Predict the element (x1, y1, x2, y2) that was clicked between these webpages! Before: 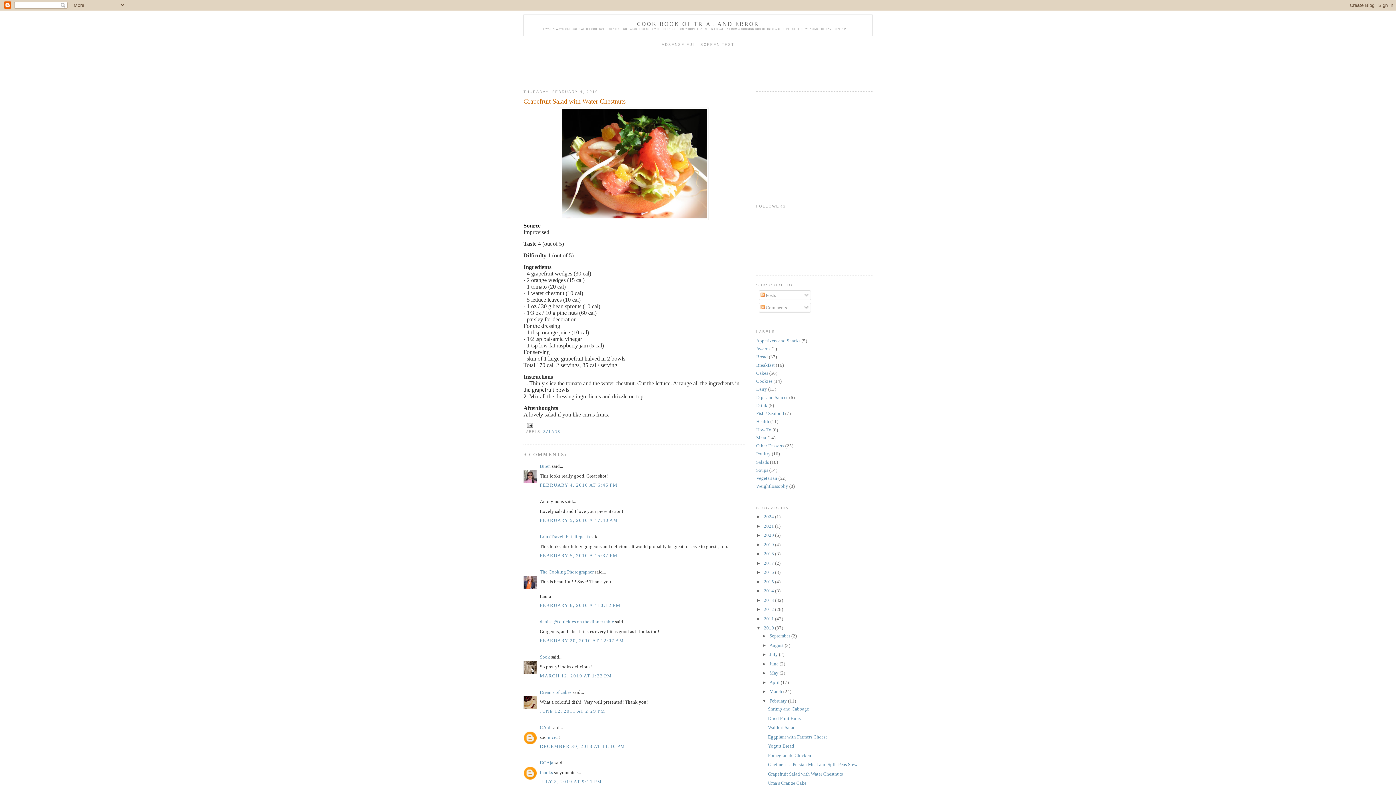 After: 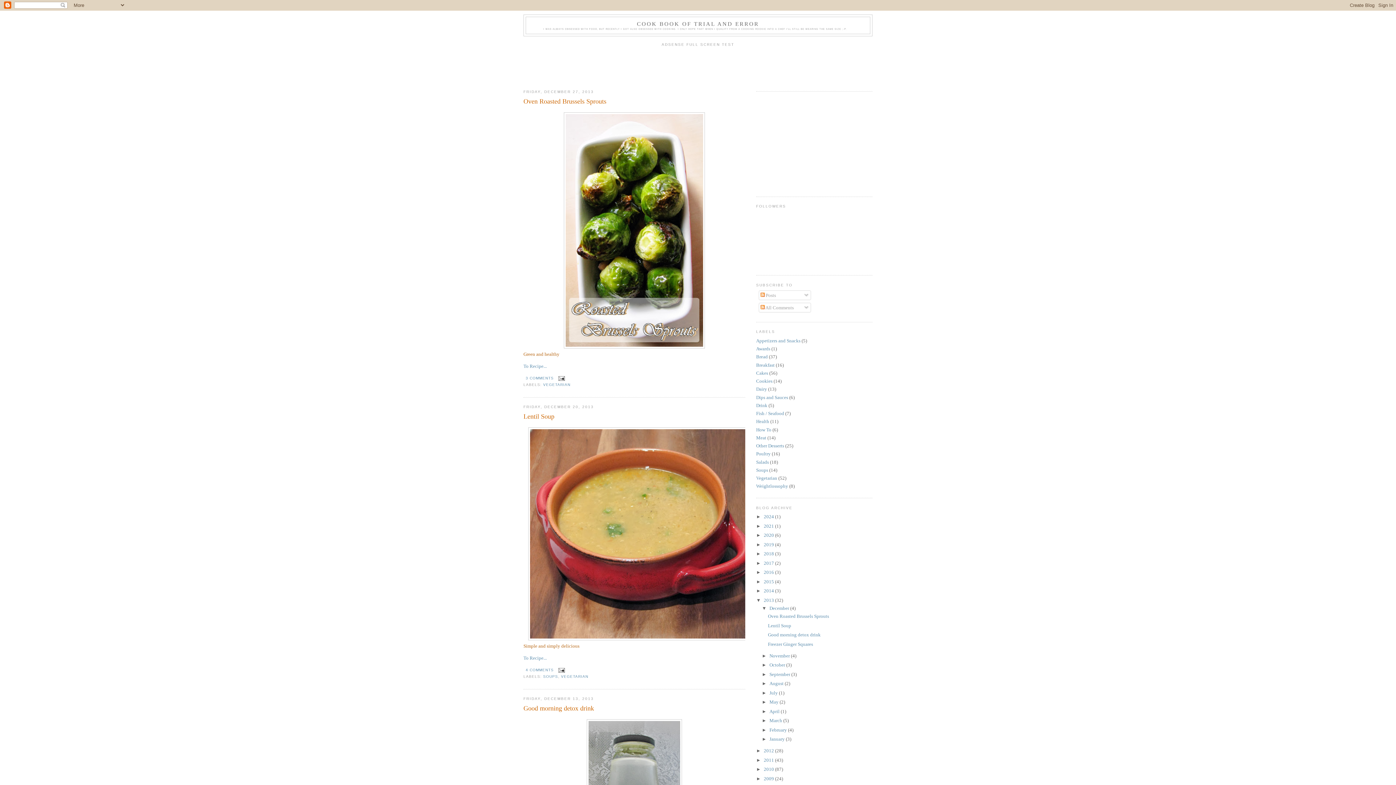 Action: label: 2013  bbox: (764, 597, 775, 603)